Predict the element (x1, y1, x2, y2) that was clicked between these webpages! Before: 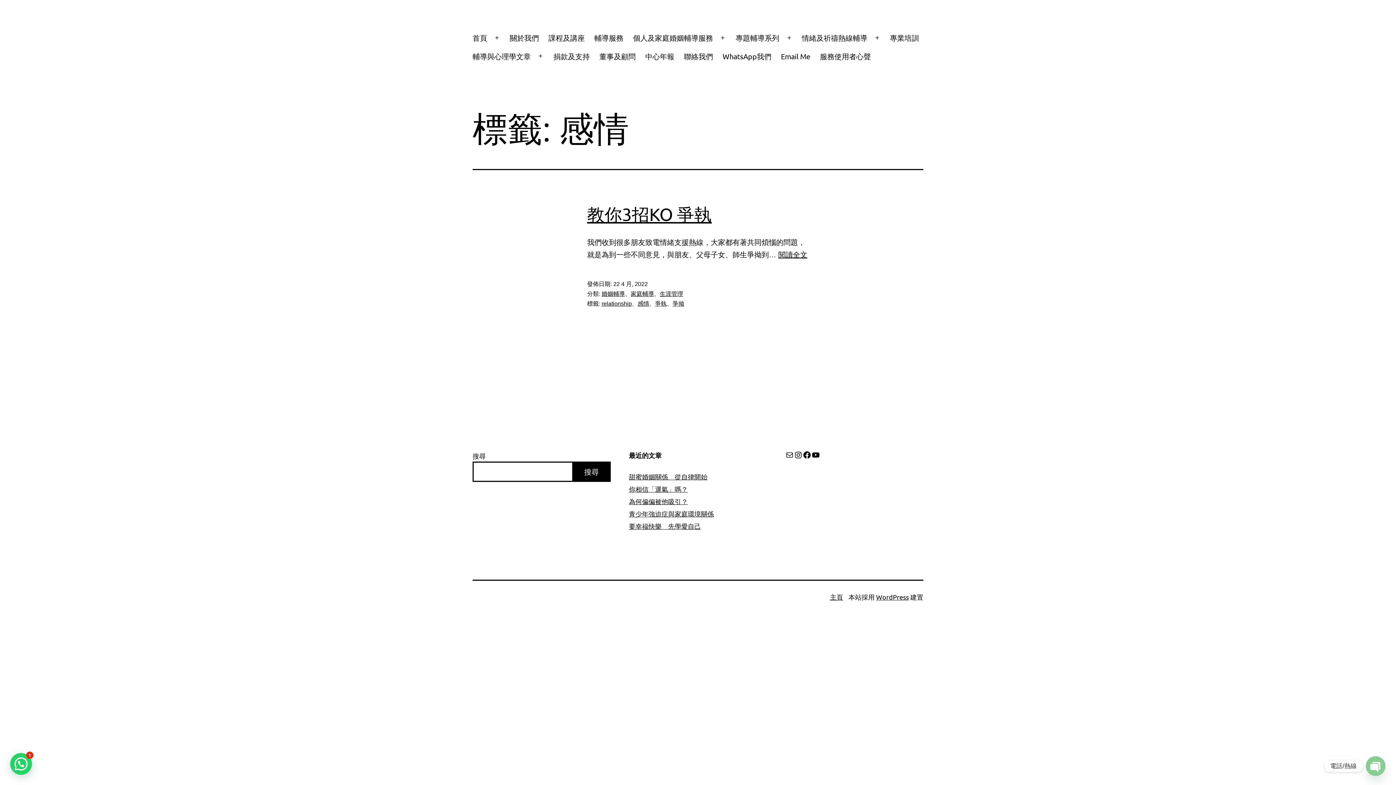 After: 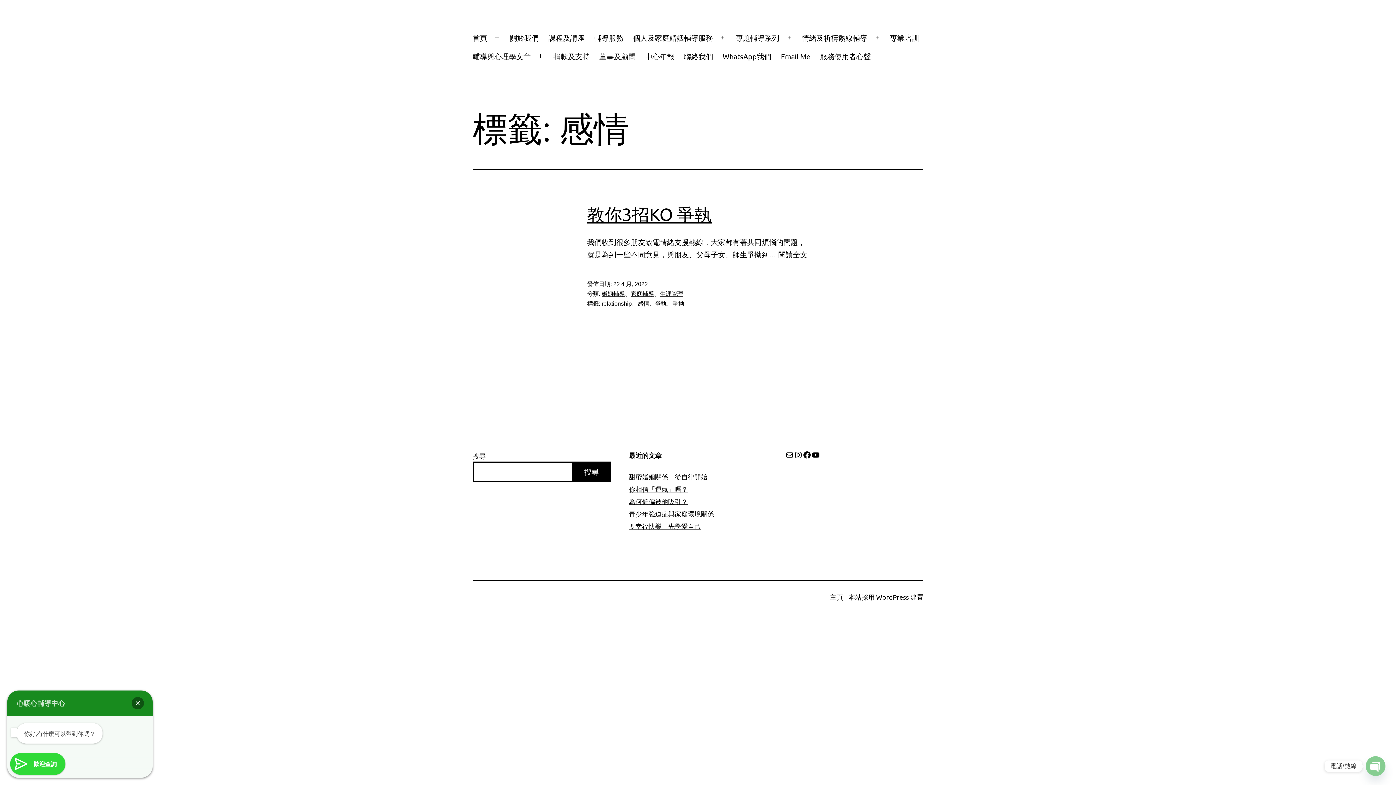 Action: bbox: (10, 753, 32, 775)